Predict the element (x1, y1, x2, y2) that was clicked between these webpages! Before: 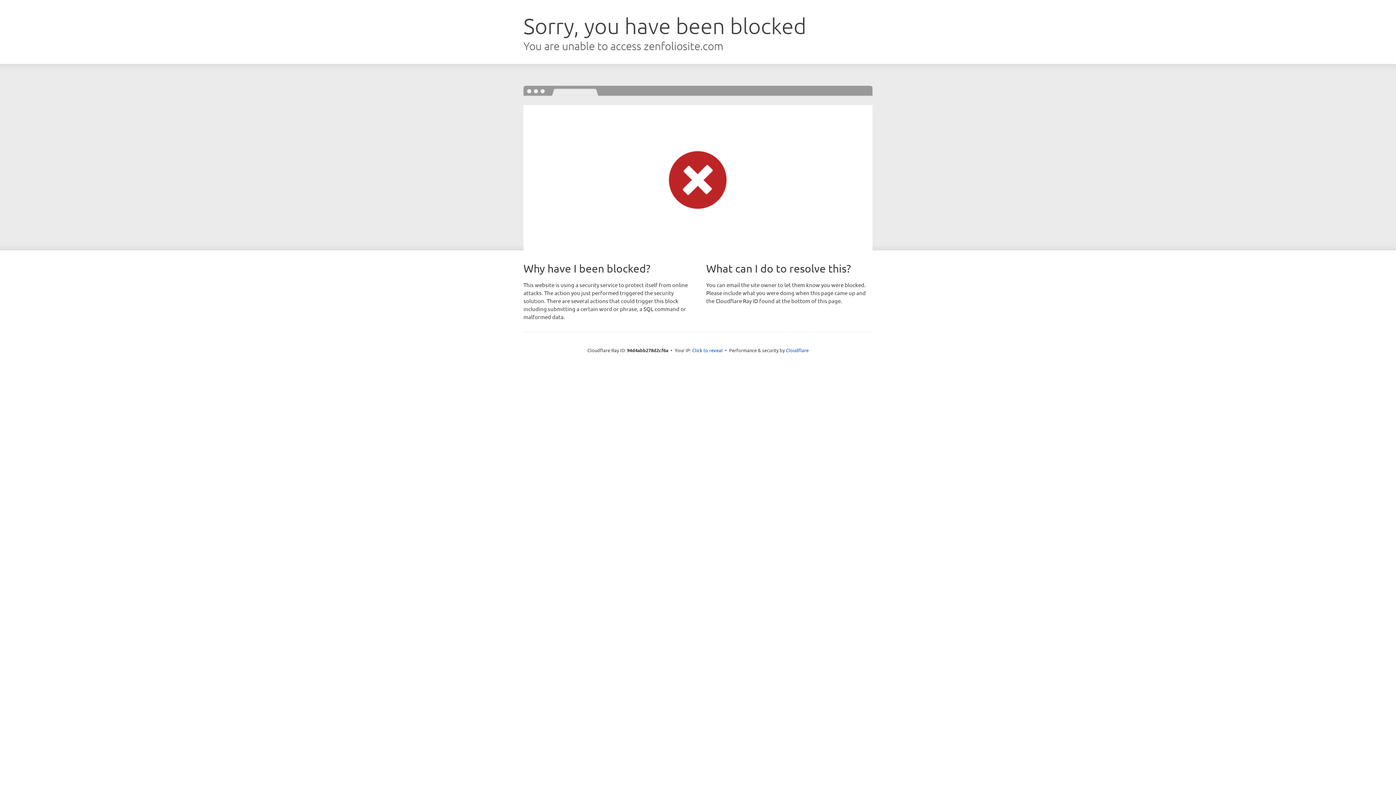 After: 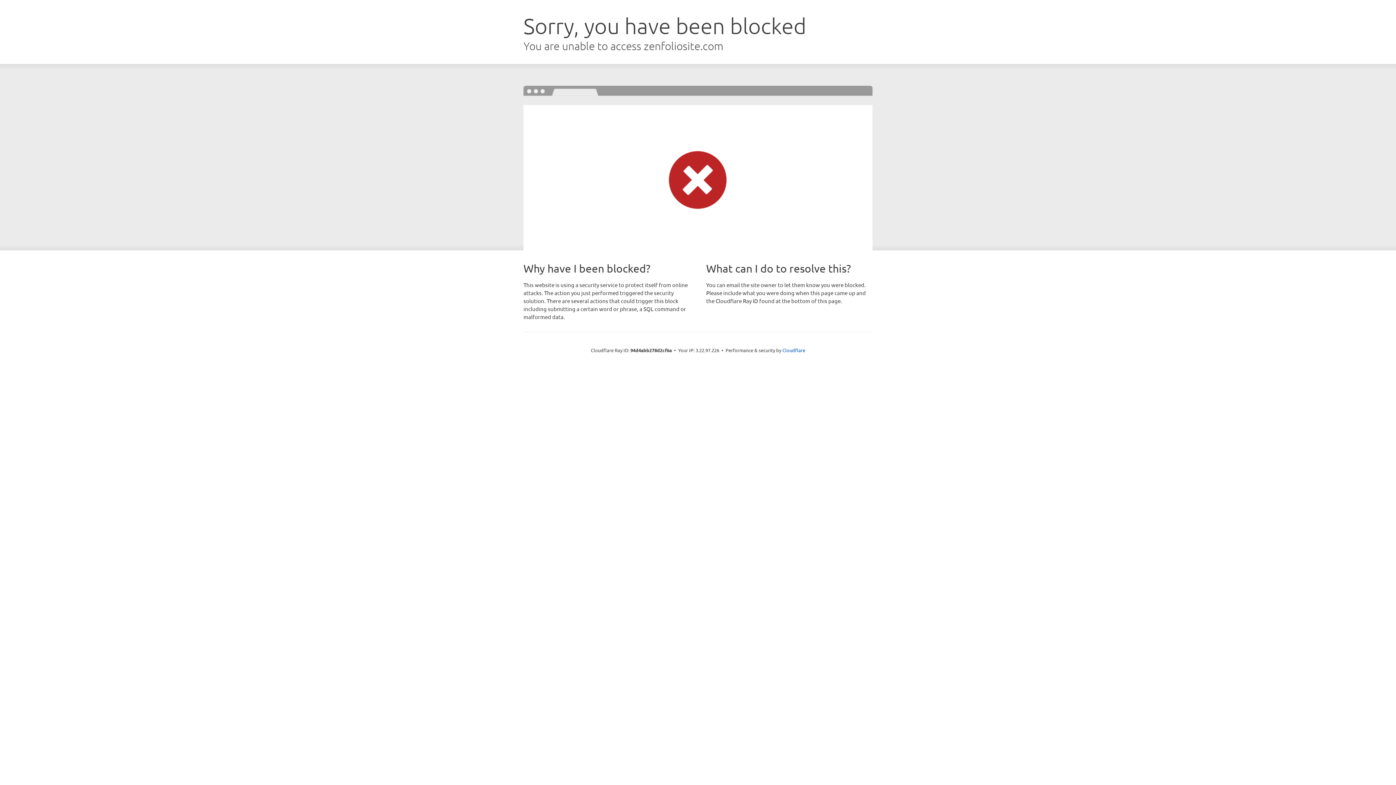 Action: label: Click to reveal bbox: (692, 346, 722, 353)